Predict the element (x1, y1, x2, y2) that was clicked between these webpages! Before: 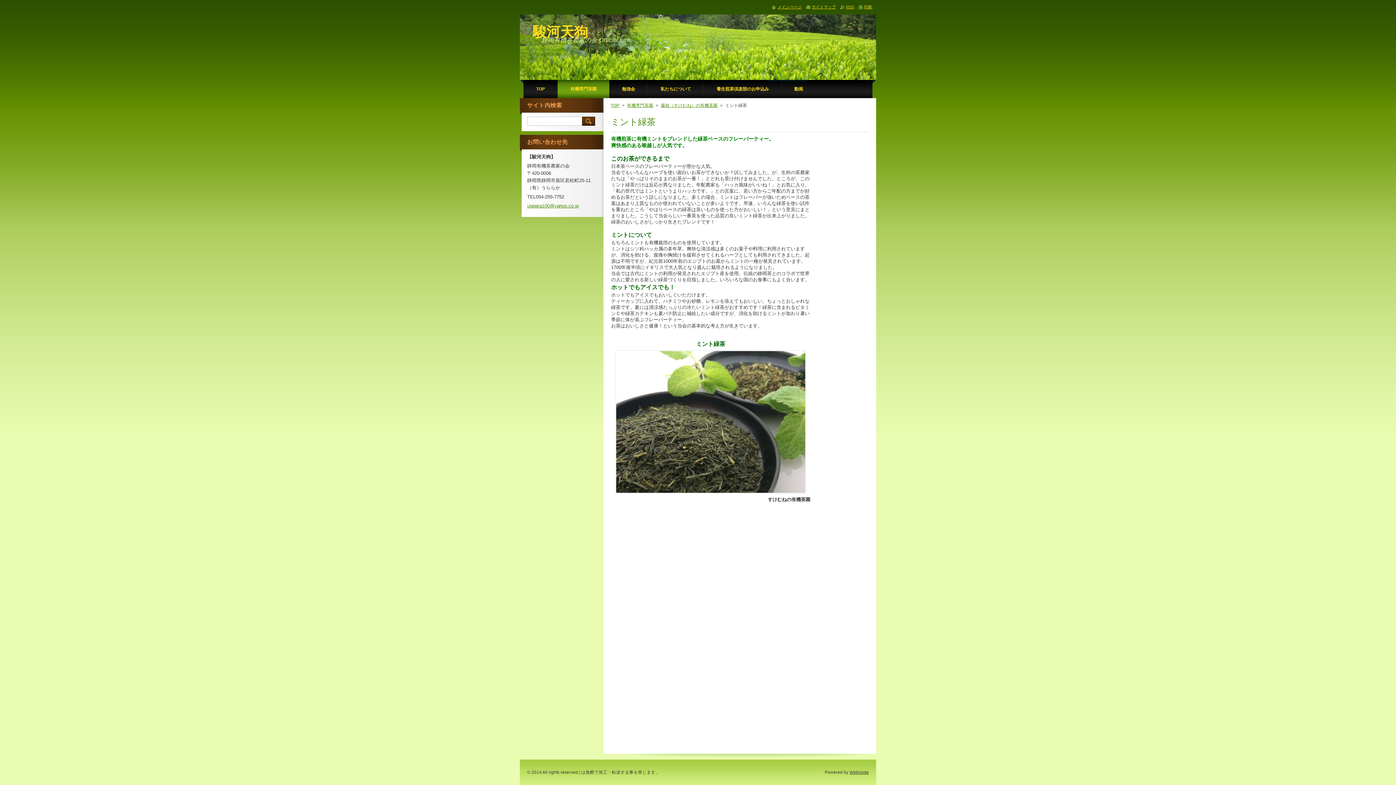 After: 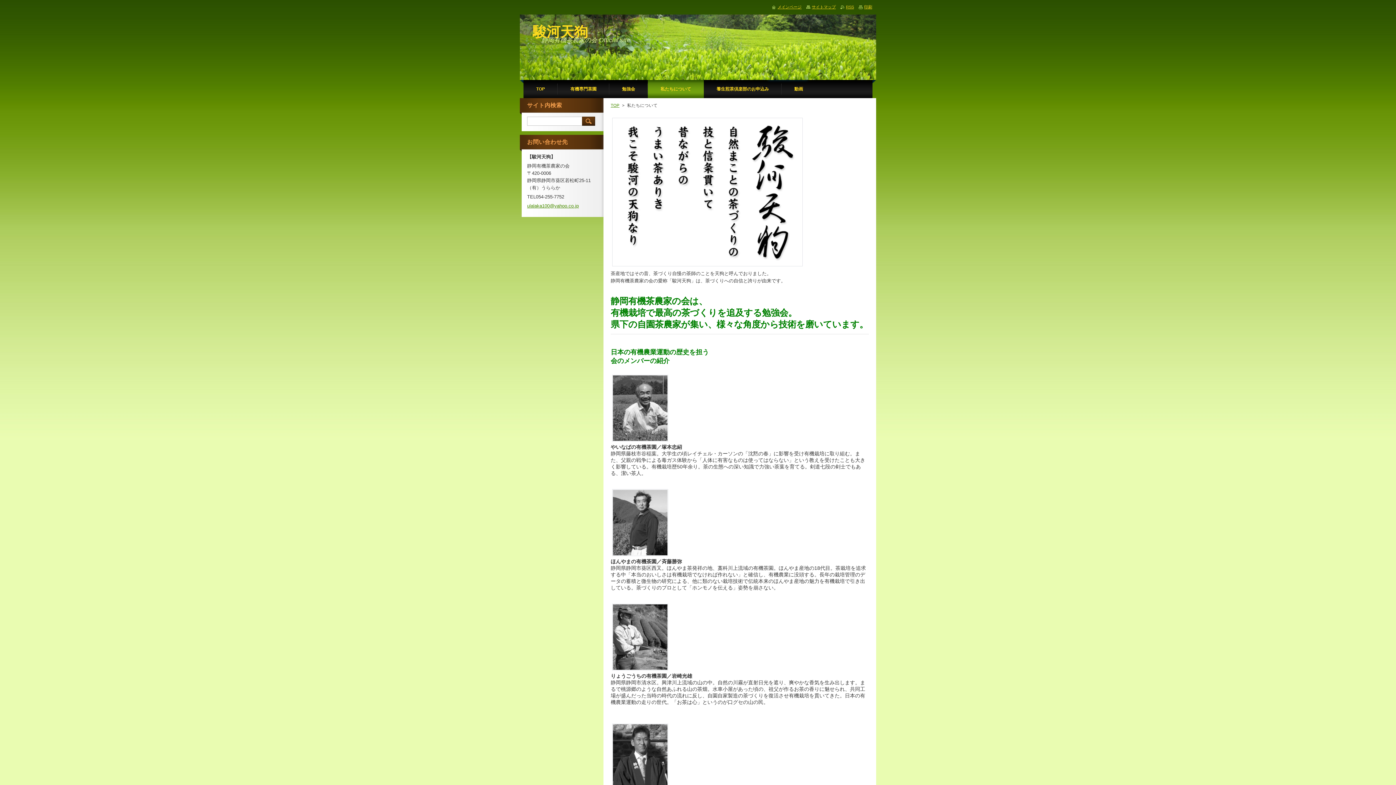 Action: label: 私たちについて bbox: (648, 80, 704, 98)